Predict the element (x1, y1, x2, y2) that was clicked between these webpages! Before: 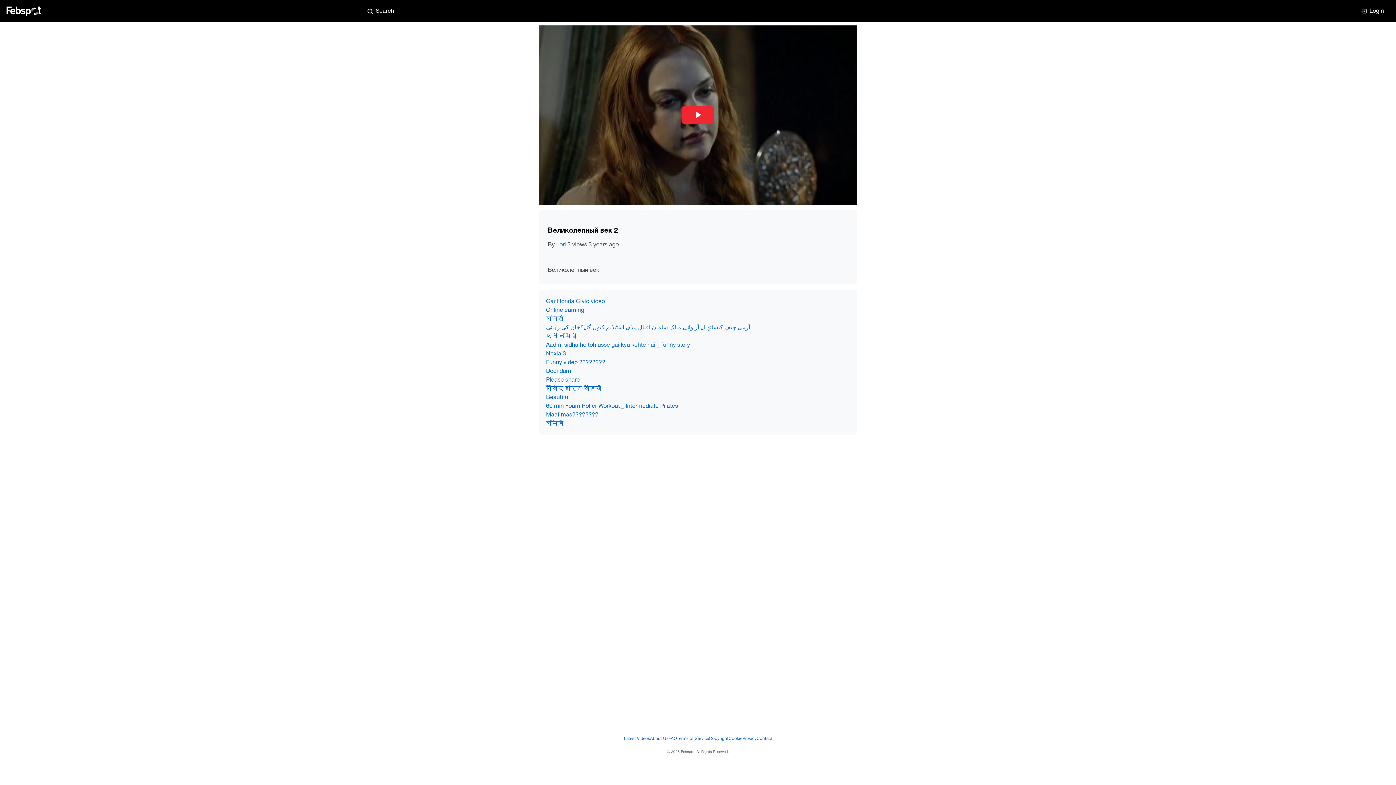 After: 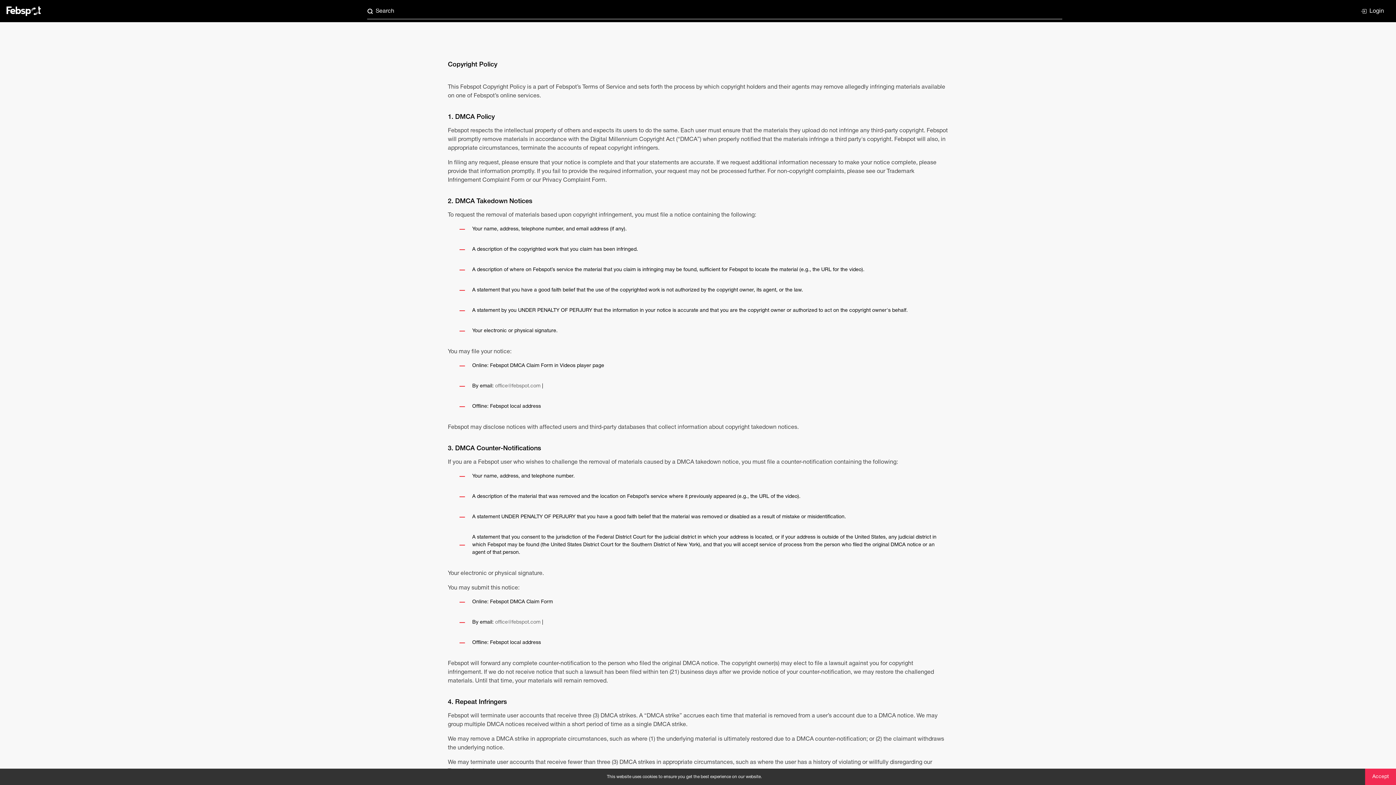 Action: bbox: (728, 736, 742, 742) label: Cookie